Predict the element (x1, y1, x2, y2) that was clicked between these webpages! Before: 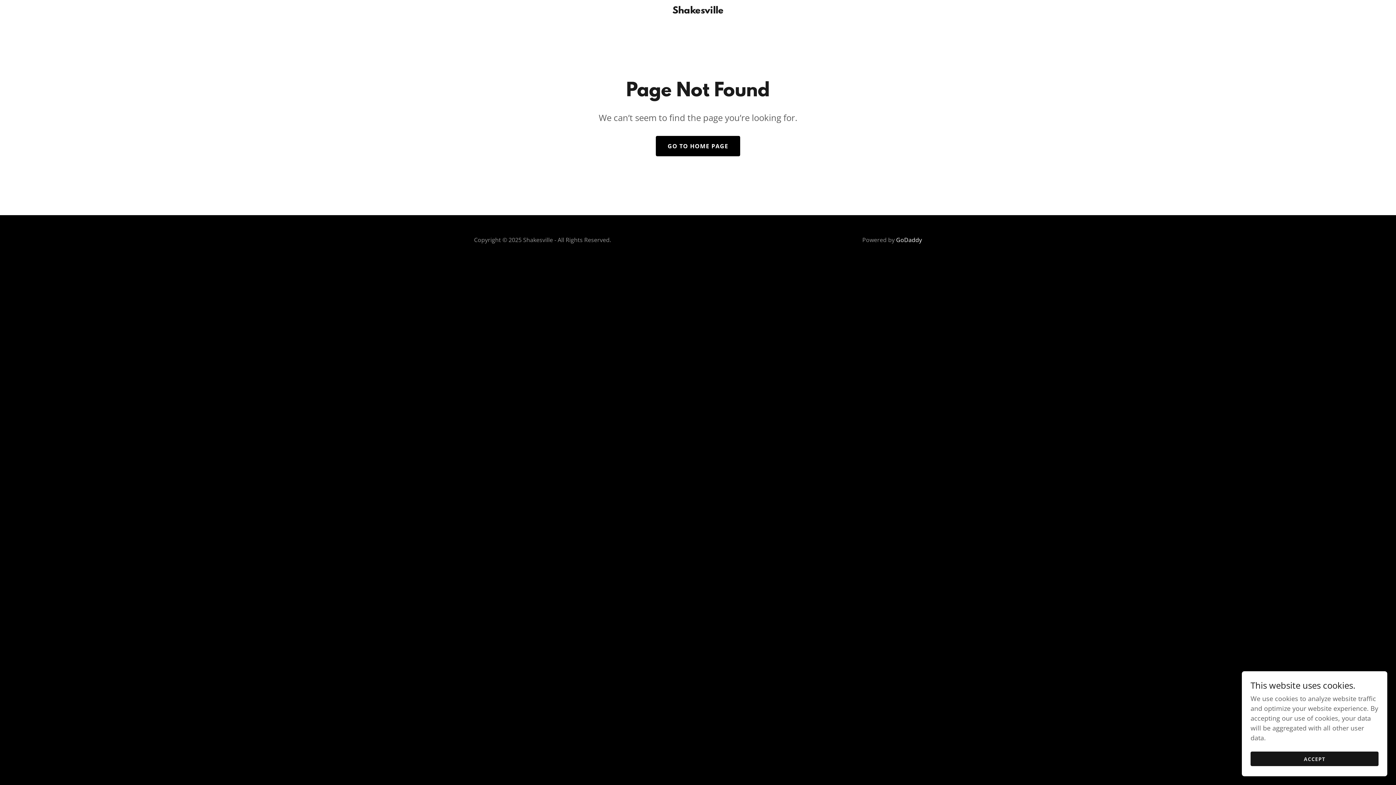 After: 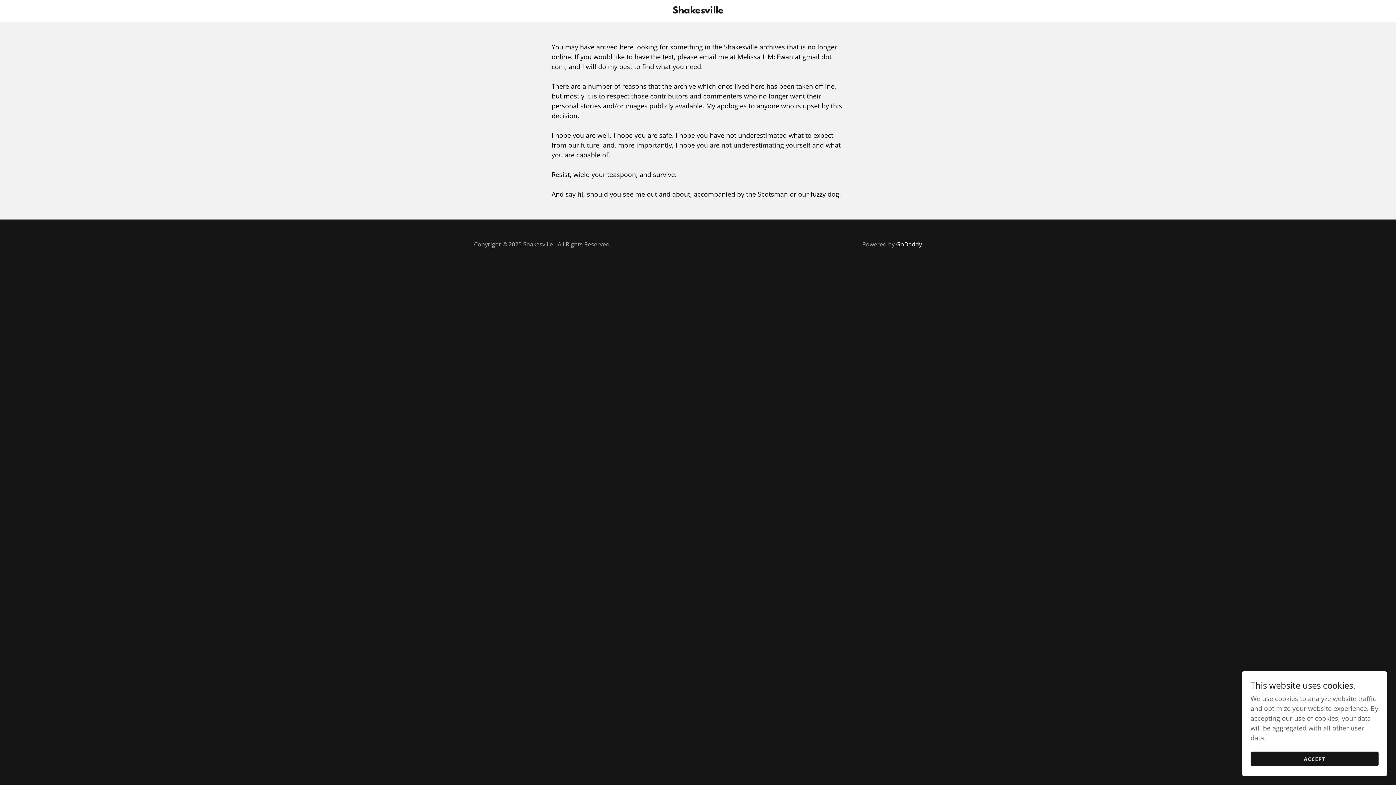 Action: bbox: (656, 136, 740, 156) label: GO TO HOME PAGE